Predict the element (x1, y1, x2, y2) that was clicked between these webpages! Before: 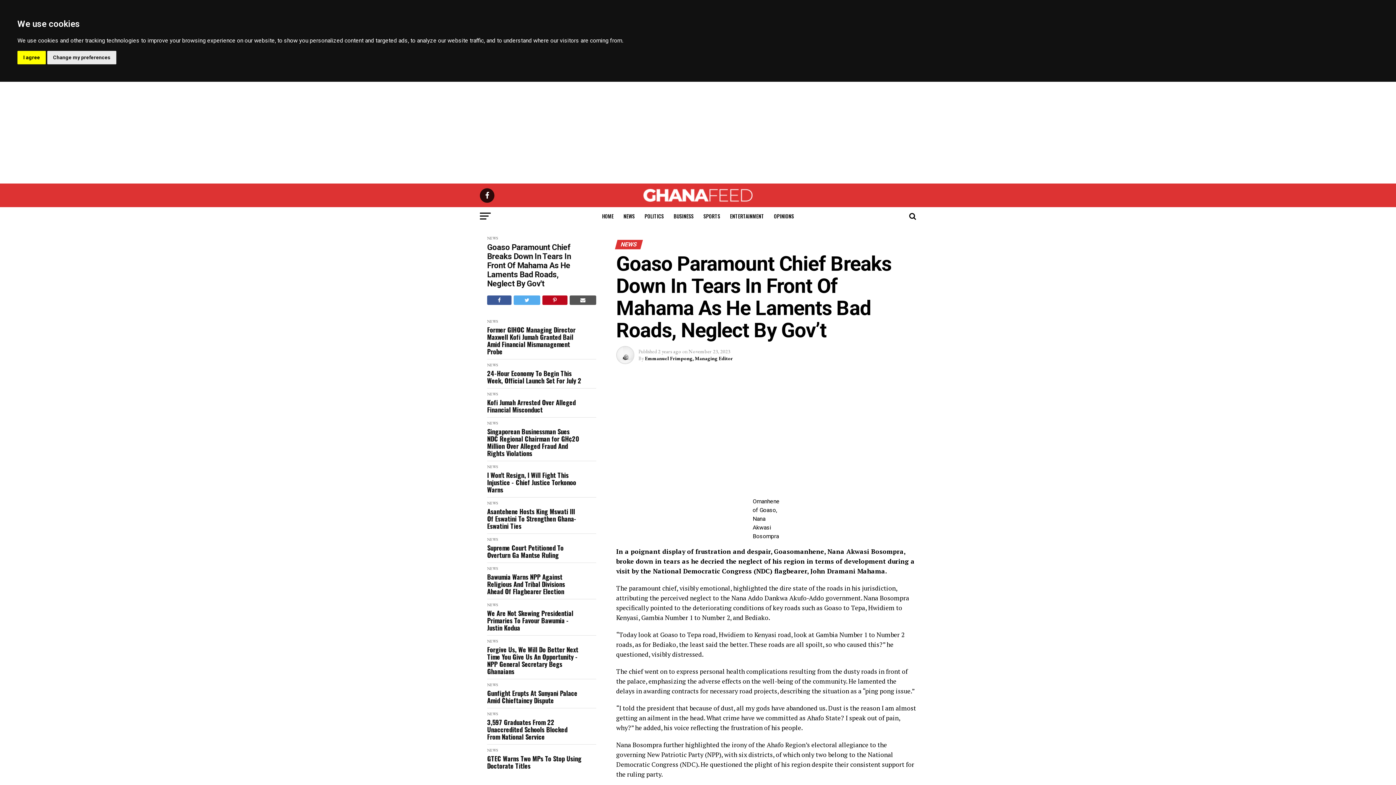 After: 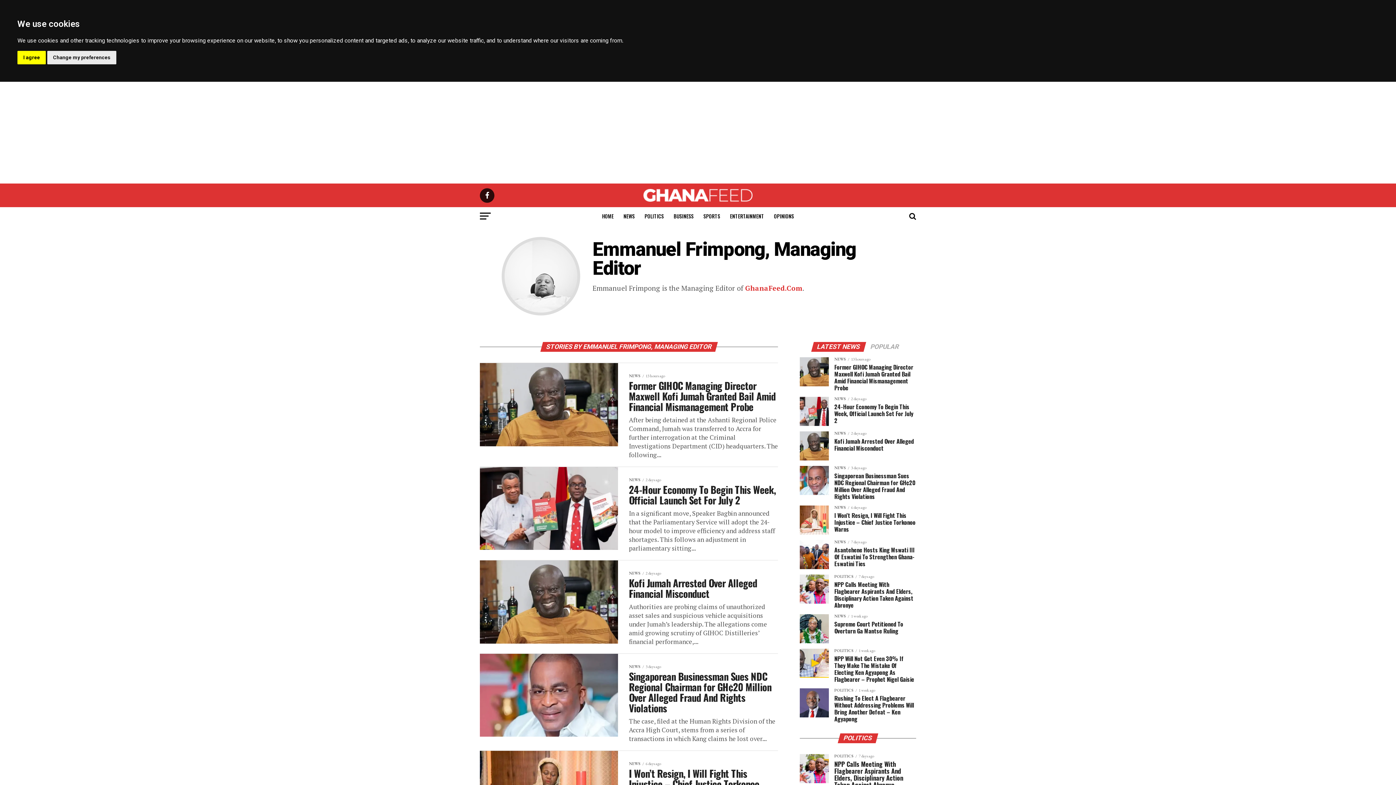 Action: label: Emmanuel Frimpong, Managing Editor bbox: (645, 355, 733, 361)